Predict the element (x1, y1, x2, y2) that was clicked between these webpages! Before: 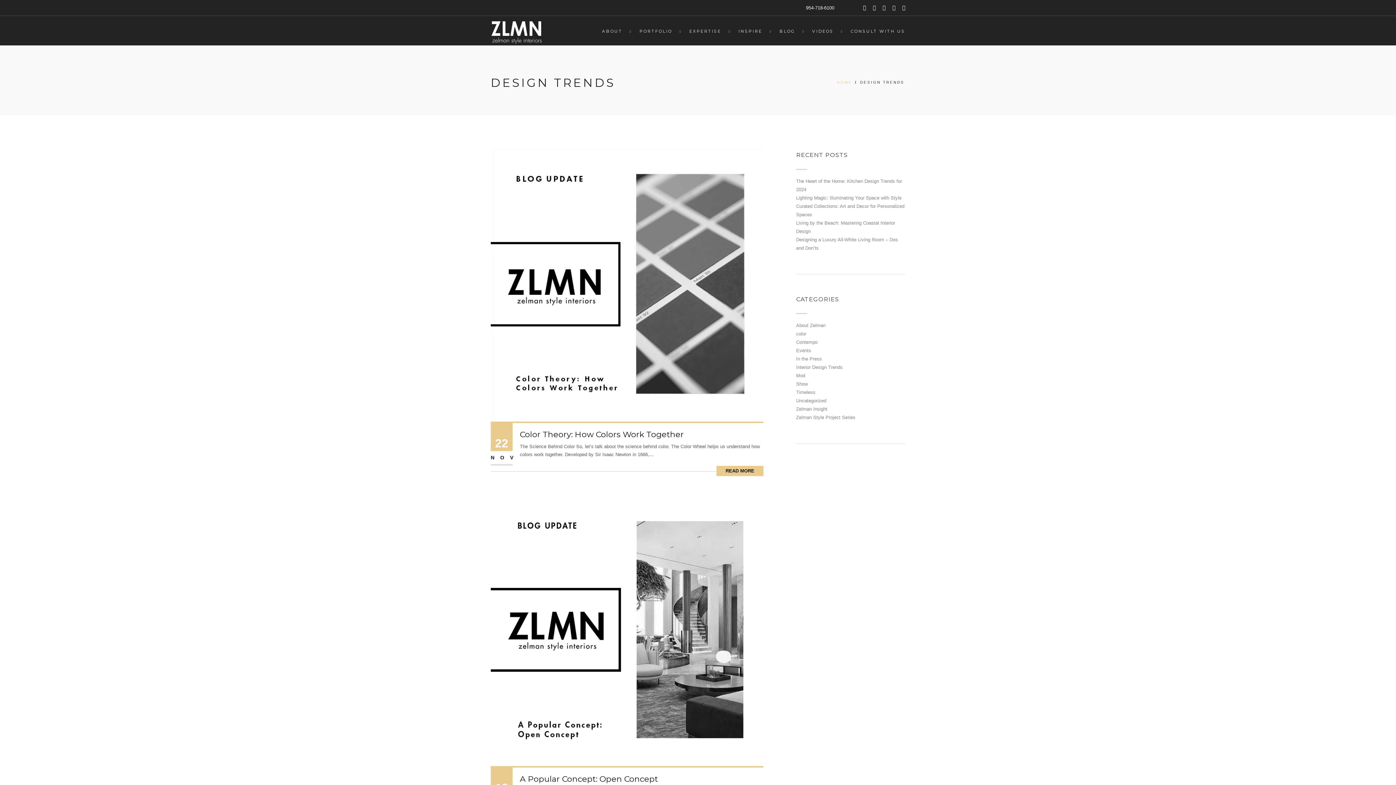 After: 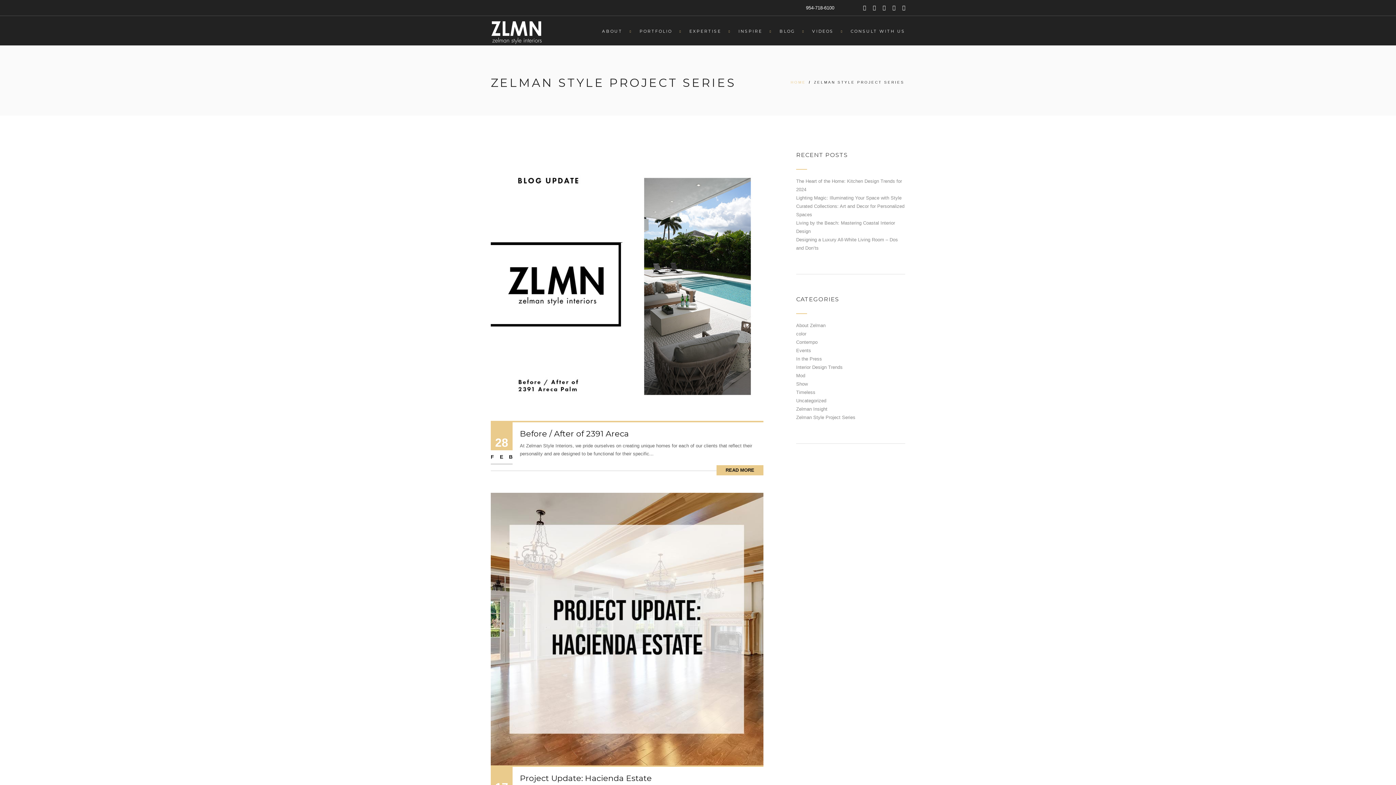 Action: bbox: (796, 414, 855, 420) label: Zelman Style Project Series